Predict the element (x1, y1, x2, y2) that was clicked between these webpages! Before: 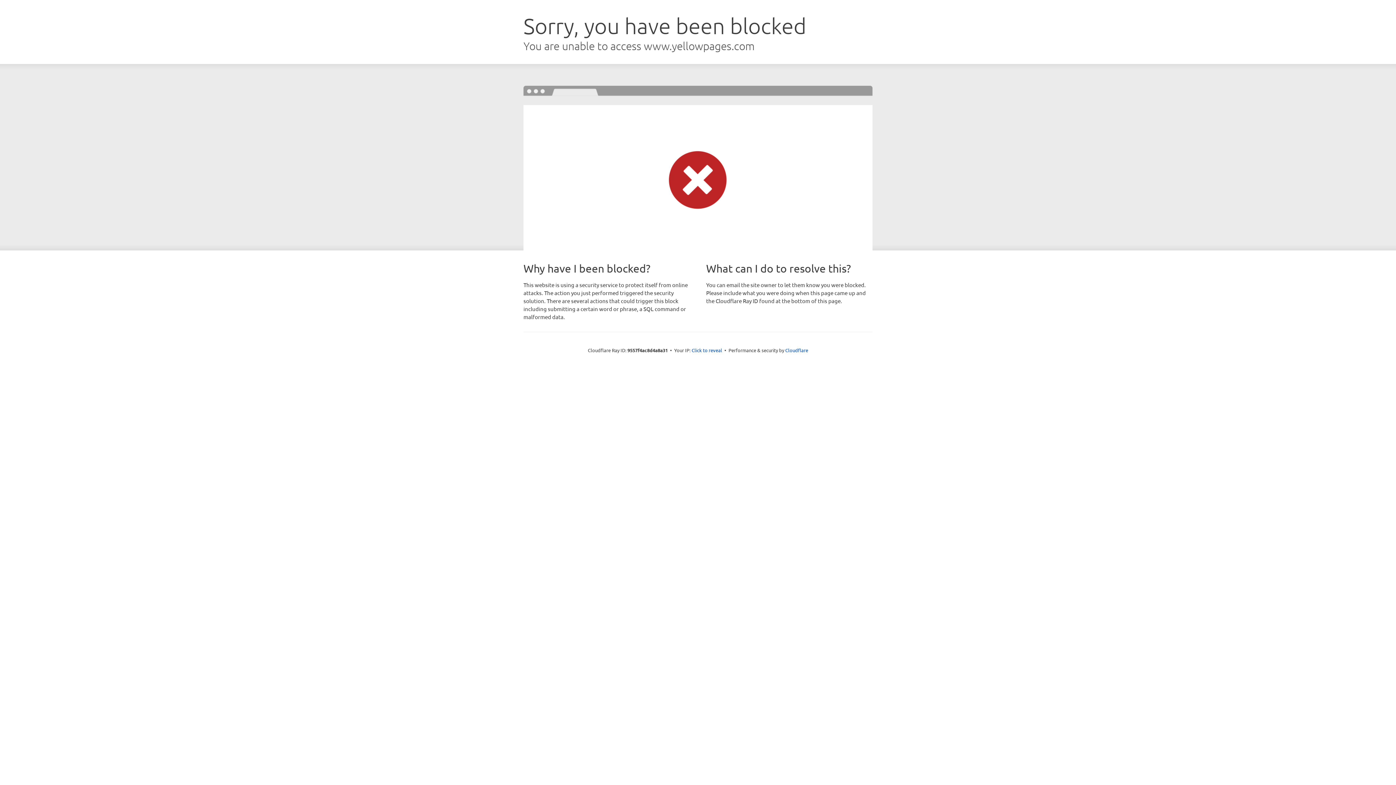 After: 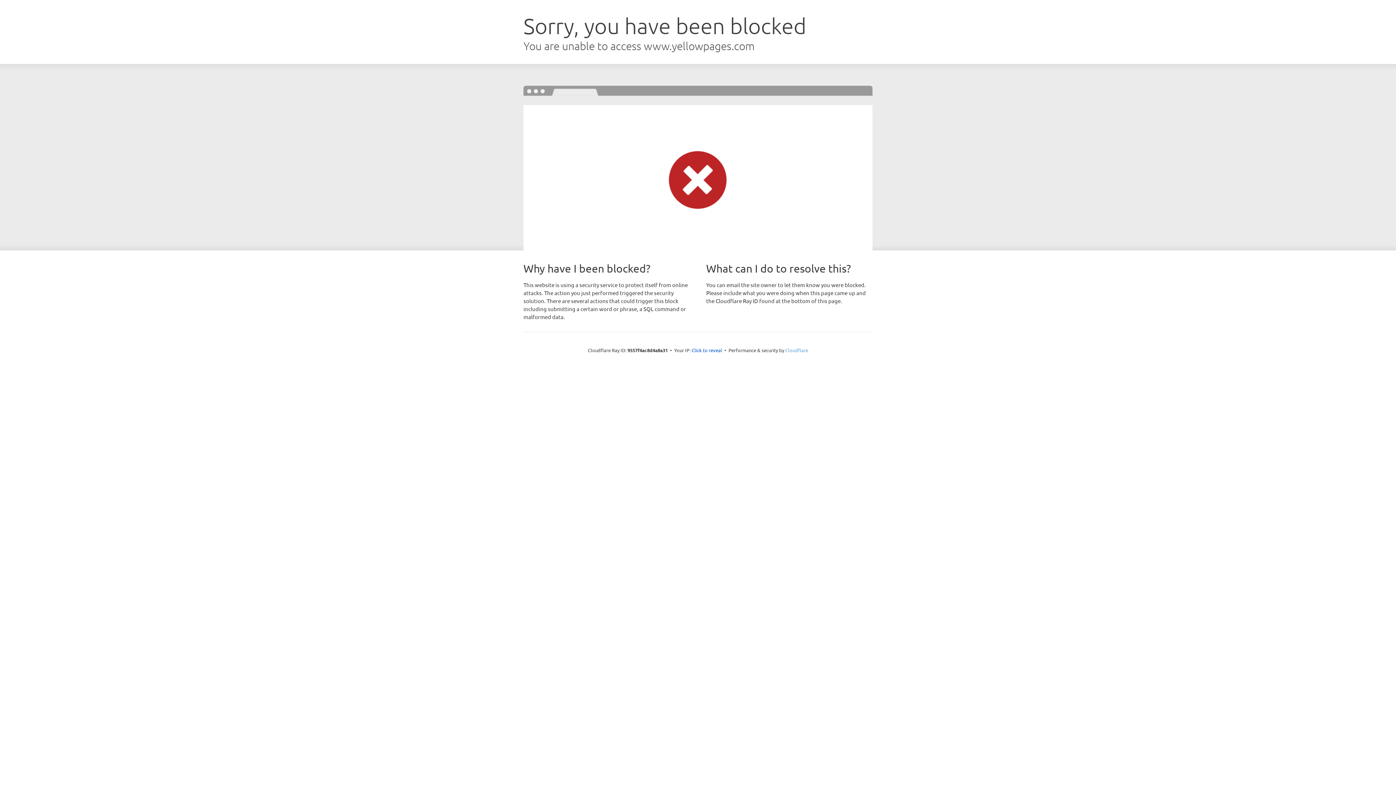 Action: label: Cloudflare bbox: (785, 347, 808, 353)